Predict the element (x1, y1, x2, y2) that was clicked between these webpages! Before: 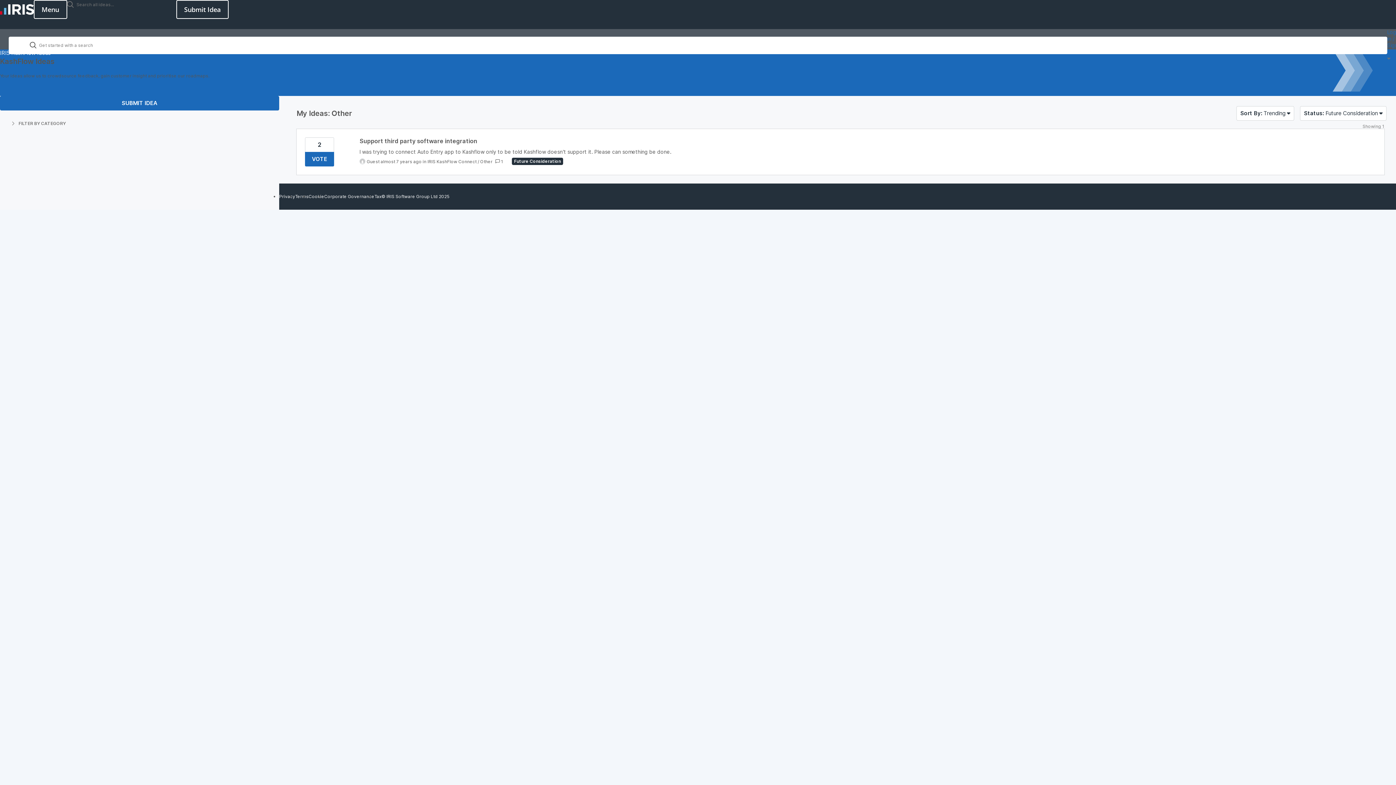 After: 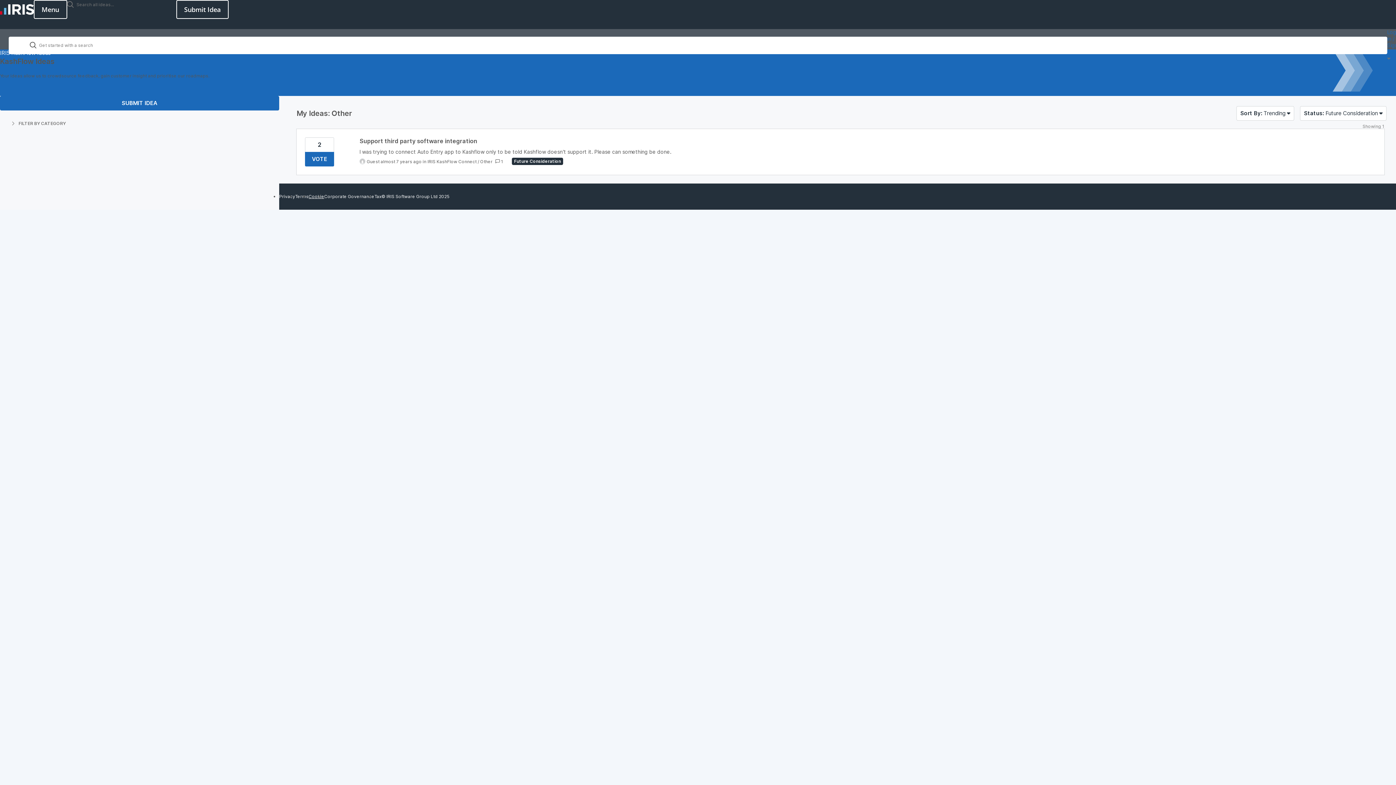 Action: bbox: (308, 192, 324, 201) label: Cookie